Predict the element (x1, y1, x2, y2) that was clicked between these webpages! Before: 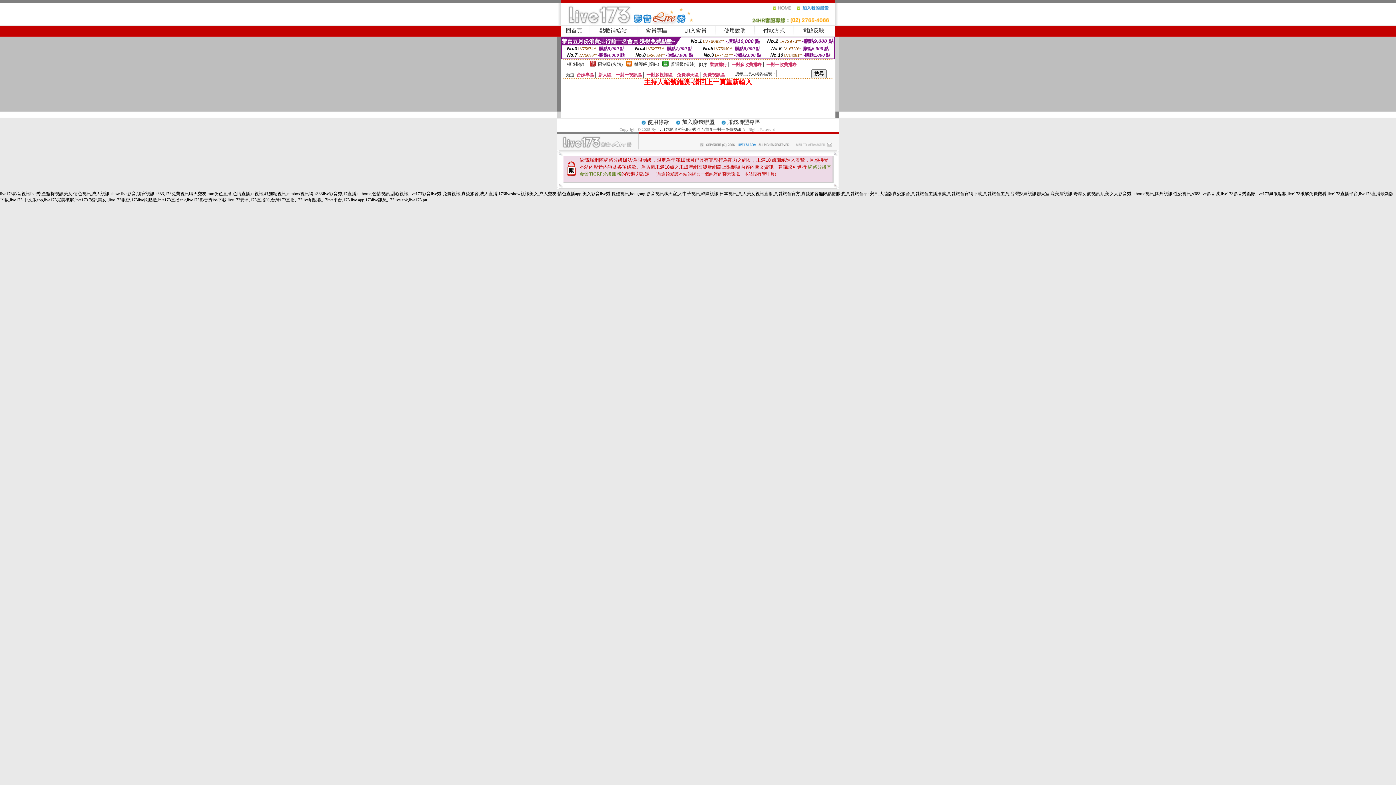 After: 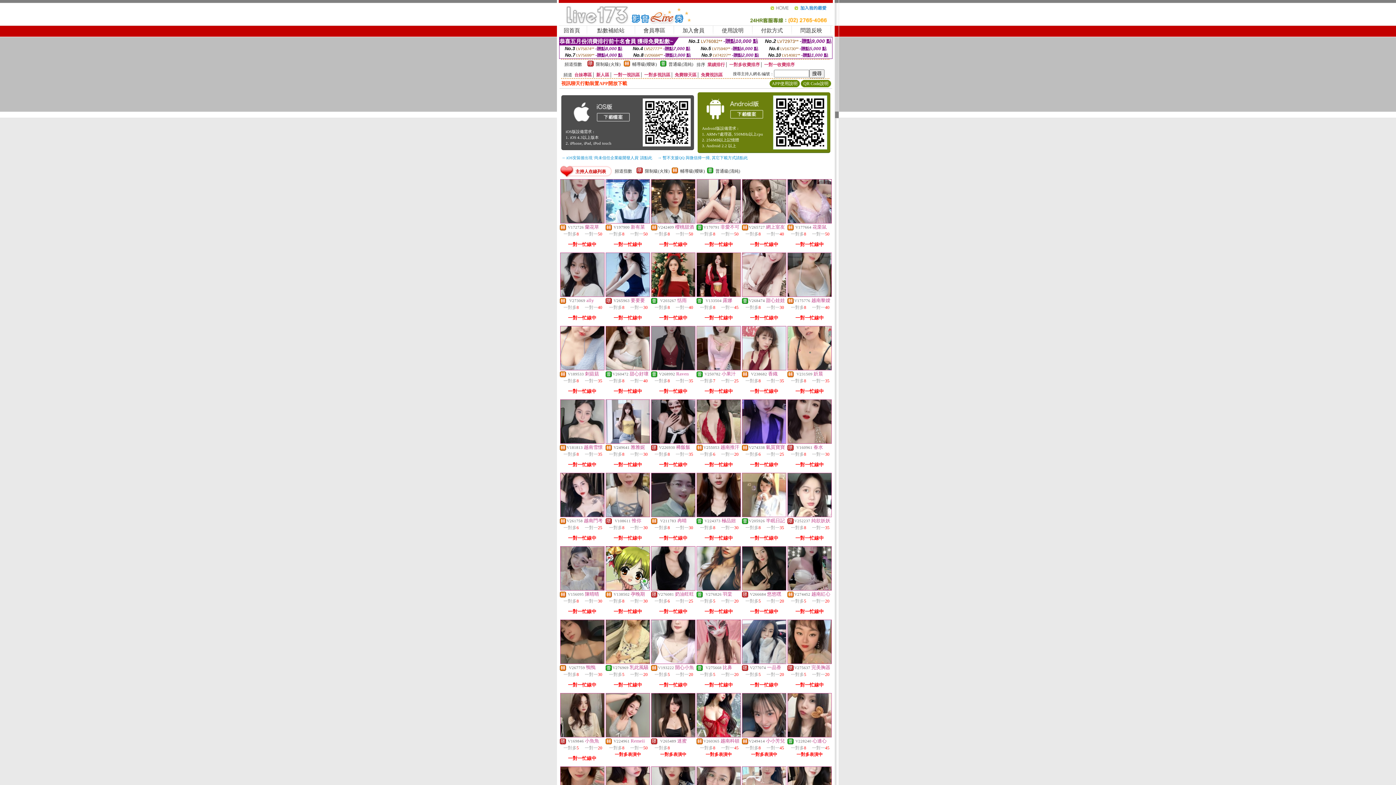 Action: bbox: (657, 127, 741, 131) label: live173影音視訊live秀 全台首創一對一免費視訊